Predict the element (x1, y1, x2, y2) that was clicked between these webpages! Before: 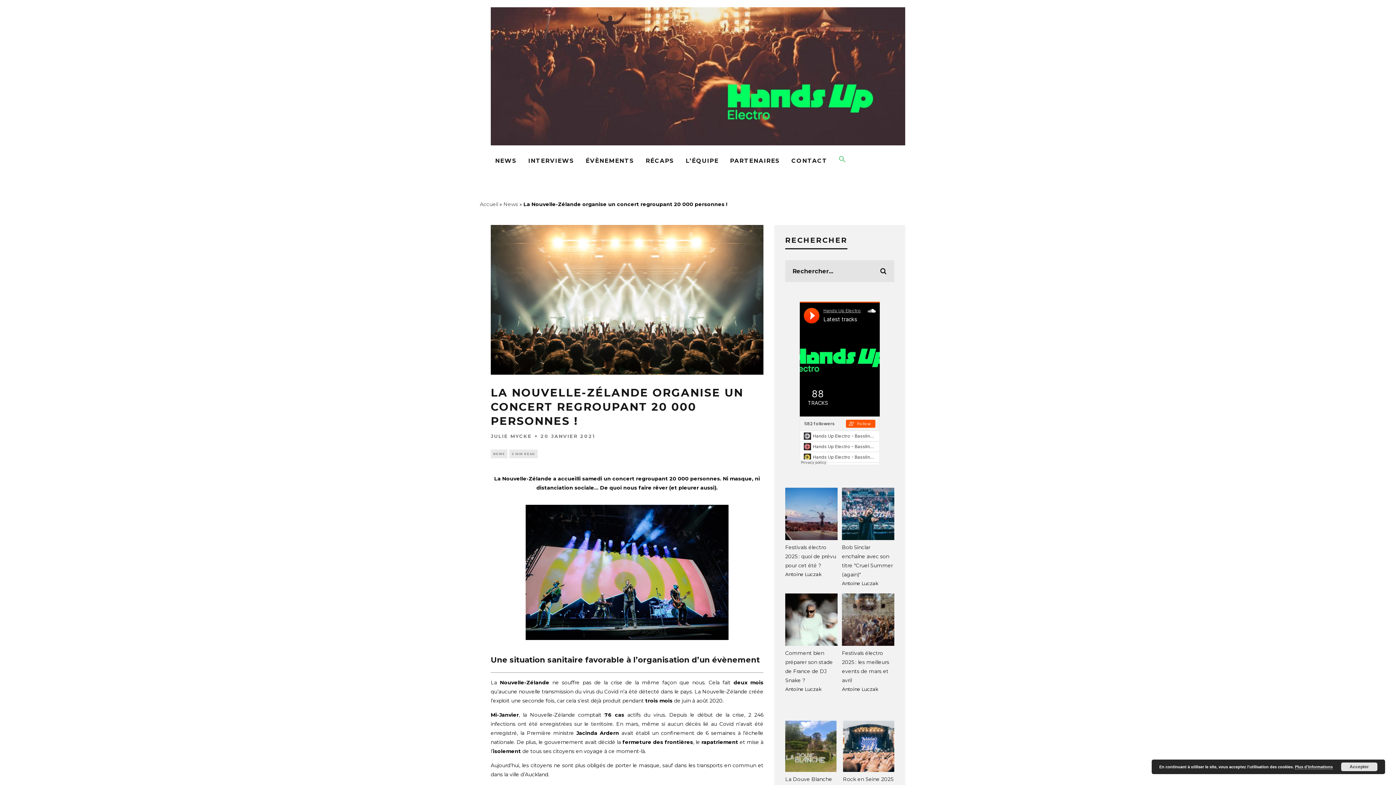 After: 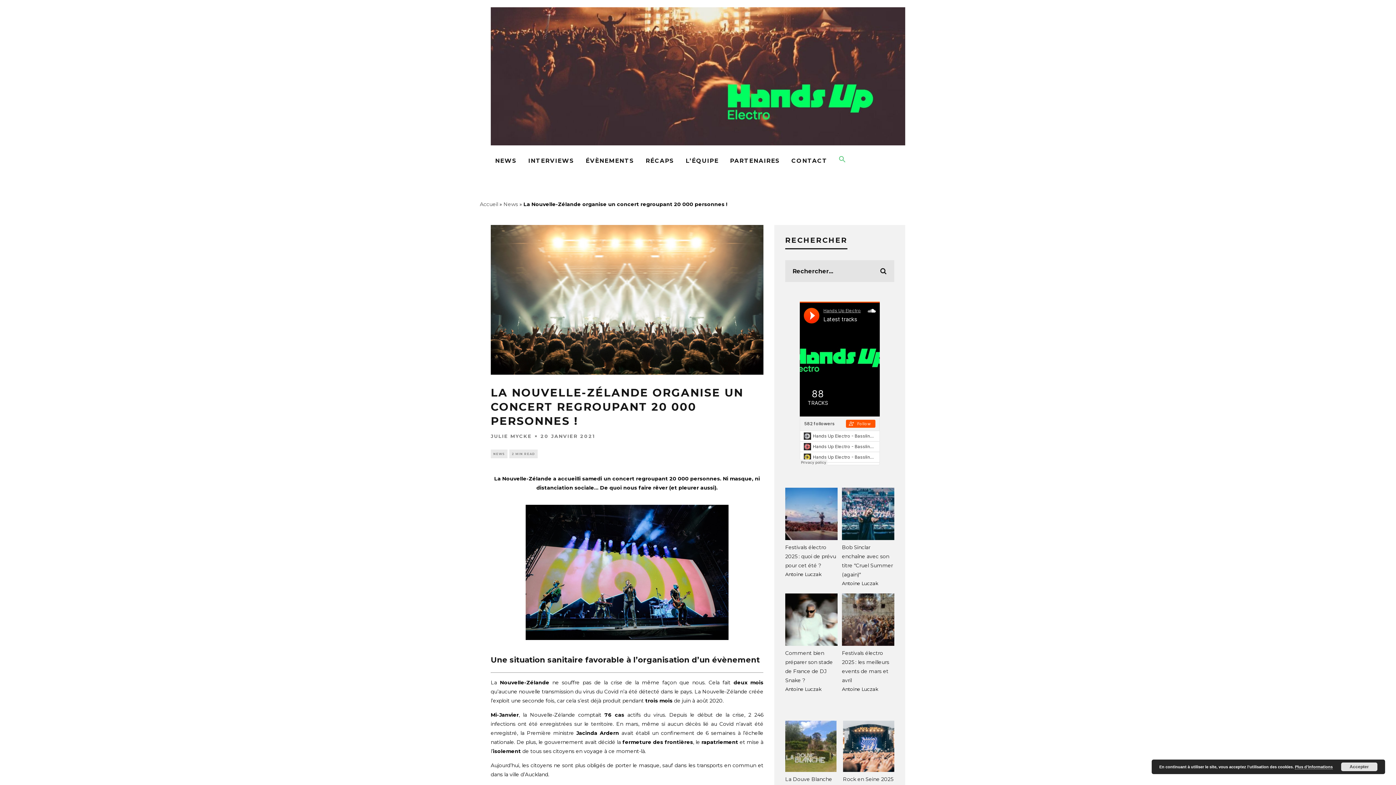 Action: label: 2 MIN READ bbox: (509, 449, 537, 458)